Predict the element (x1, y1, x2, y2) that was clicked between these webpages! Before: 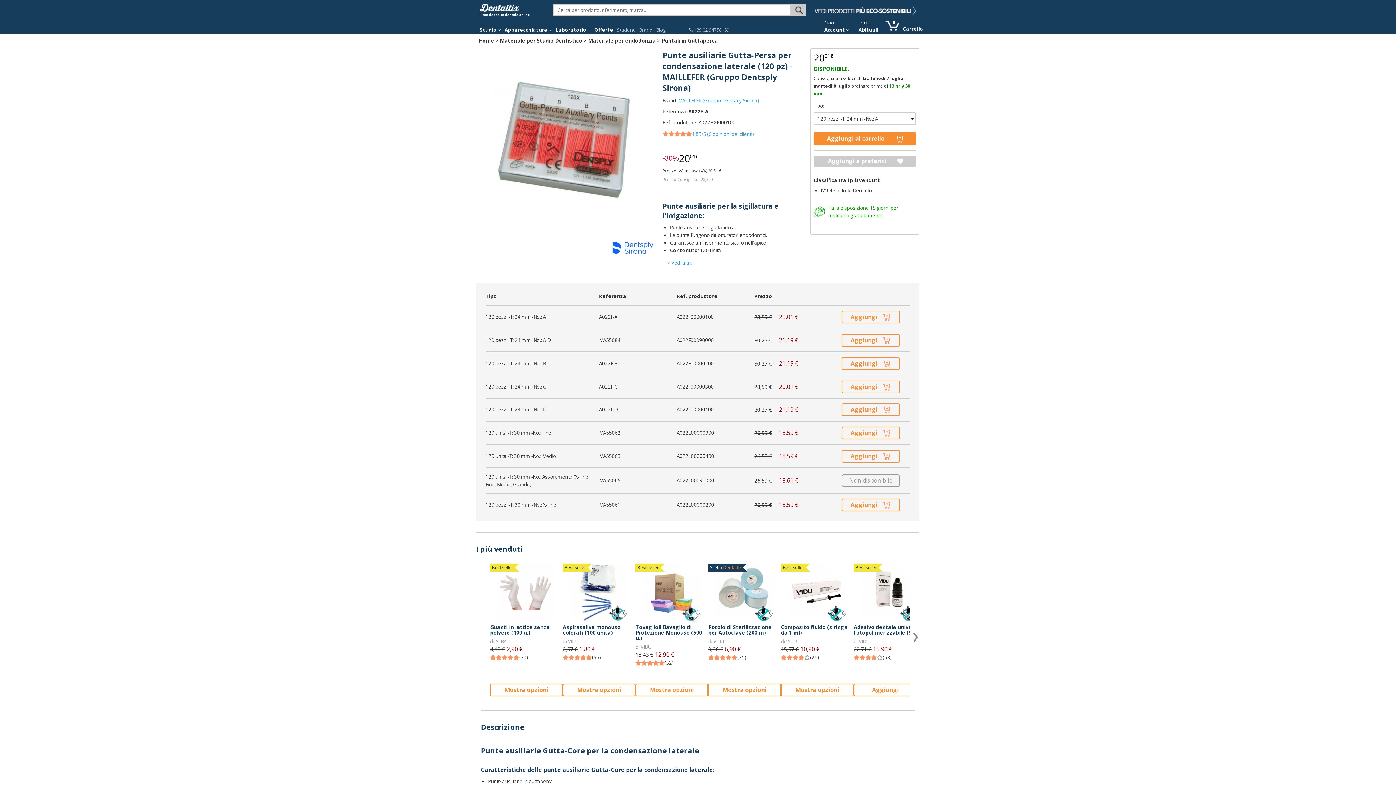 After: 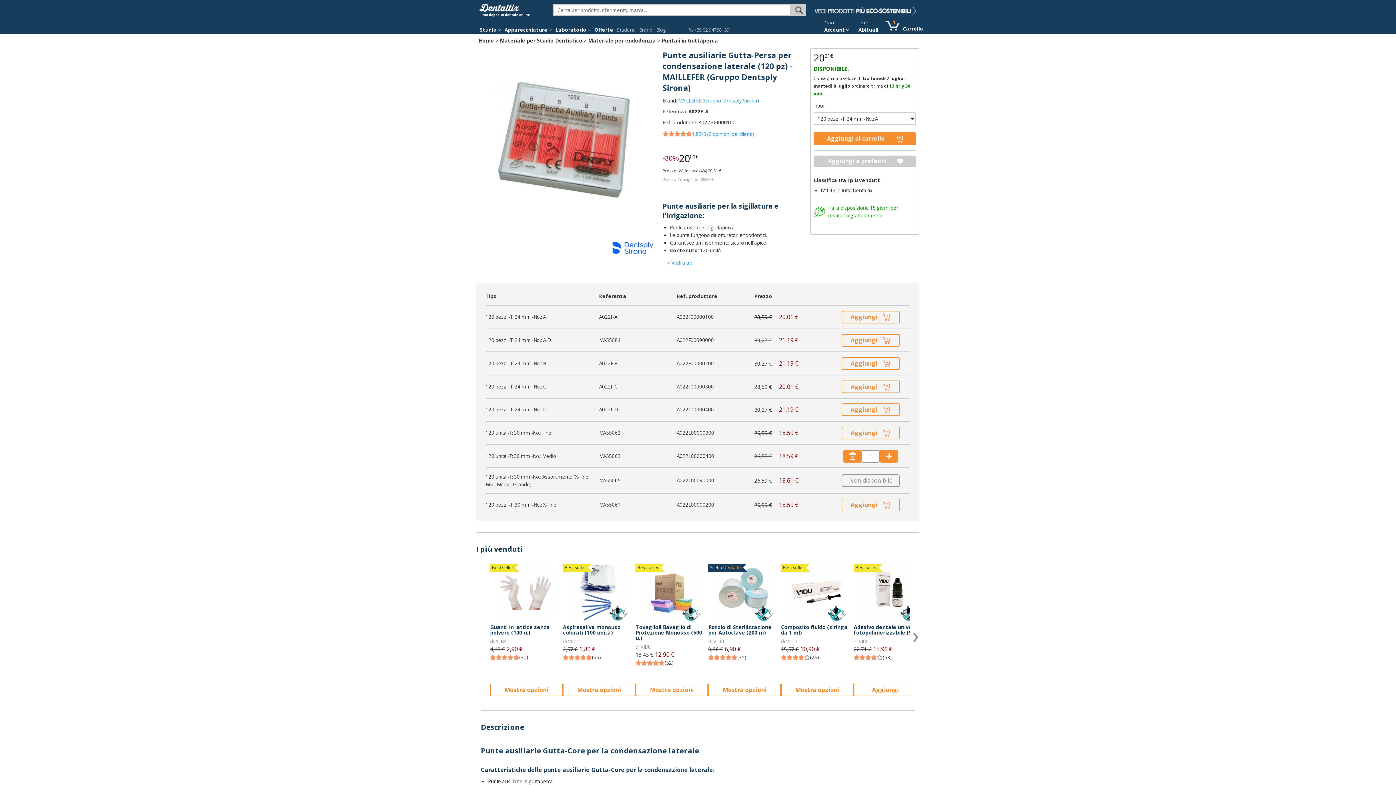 Action: label: Aggiungi bbox: (841, 450, 900, 462)